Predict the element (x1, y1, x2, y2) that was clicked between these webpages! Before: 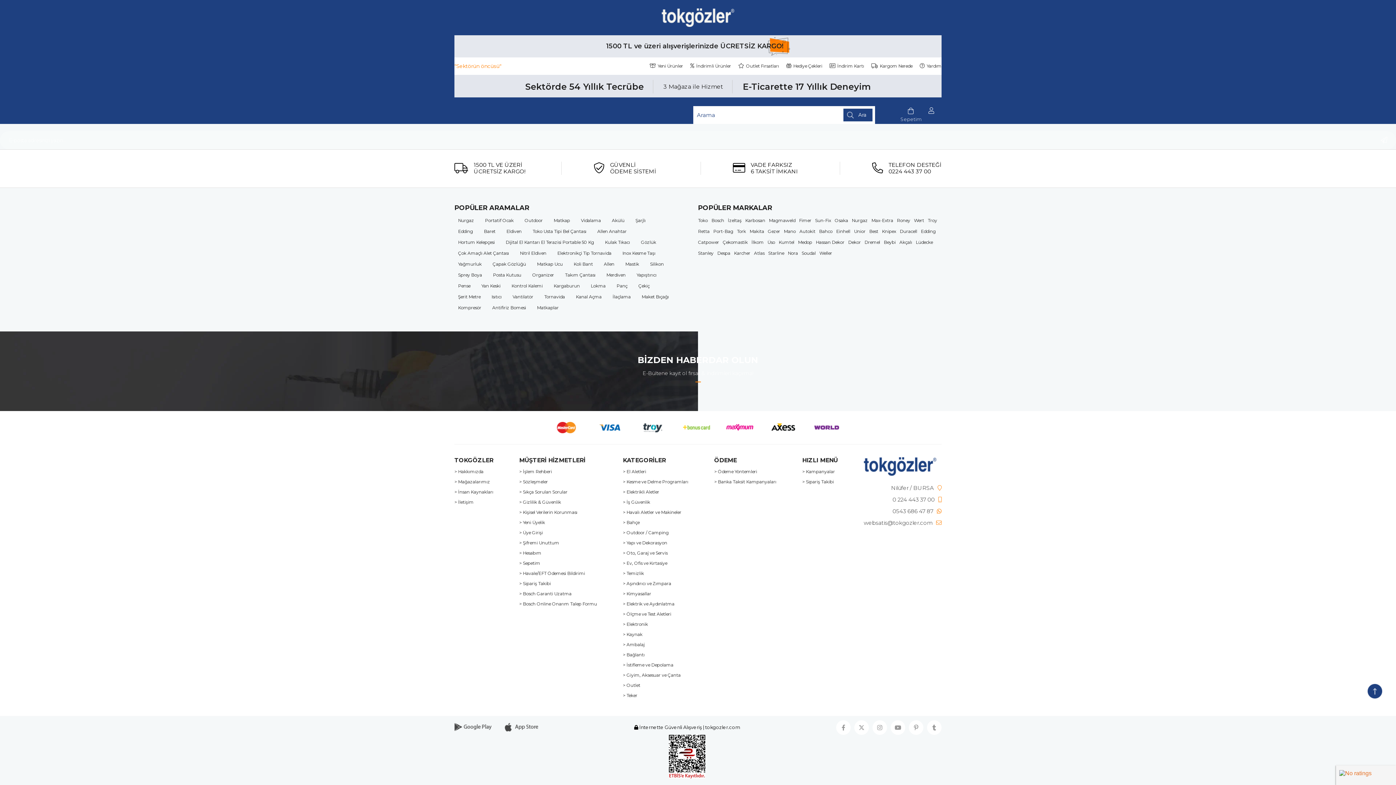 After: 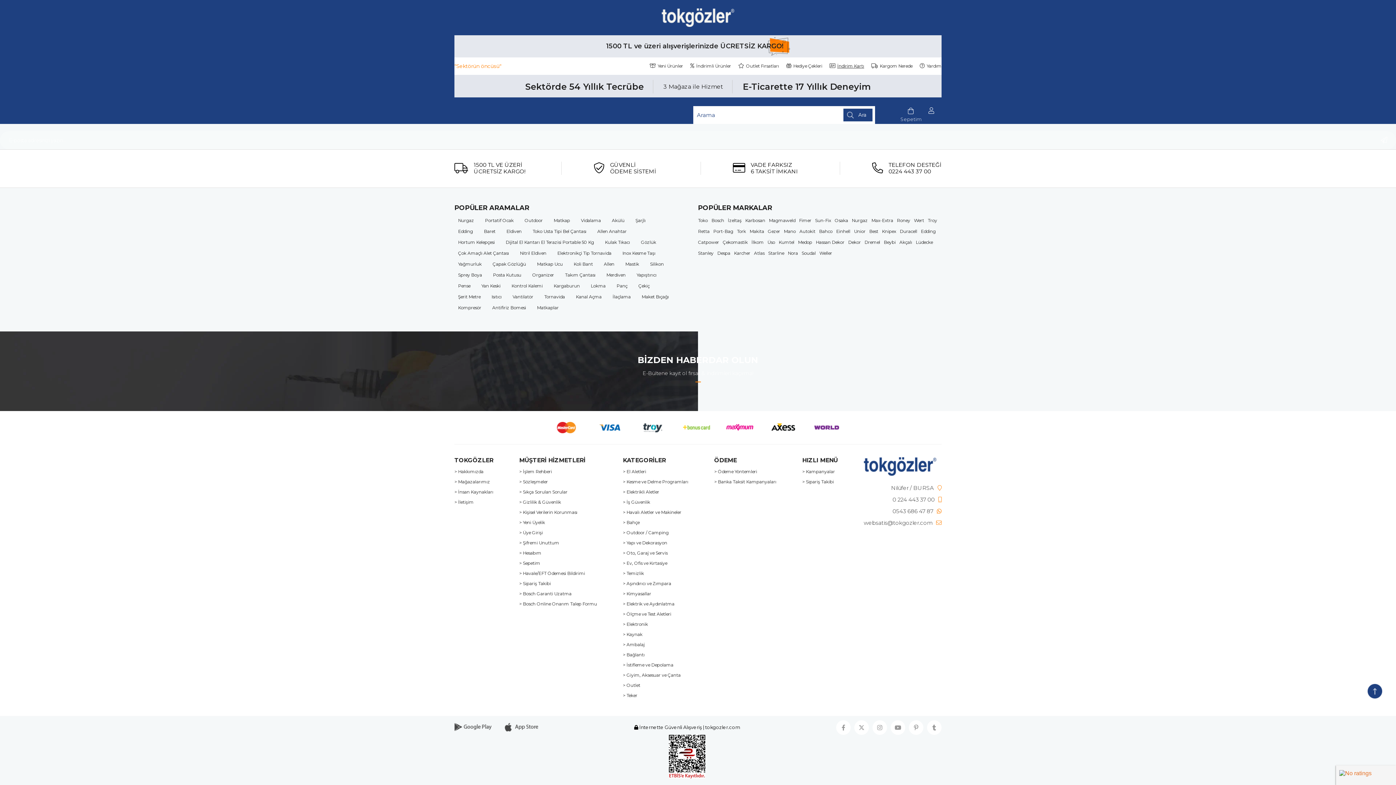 Action: bbox: (829, 57, 864, 74) label: İndirim Kartı